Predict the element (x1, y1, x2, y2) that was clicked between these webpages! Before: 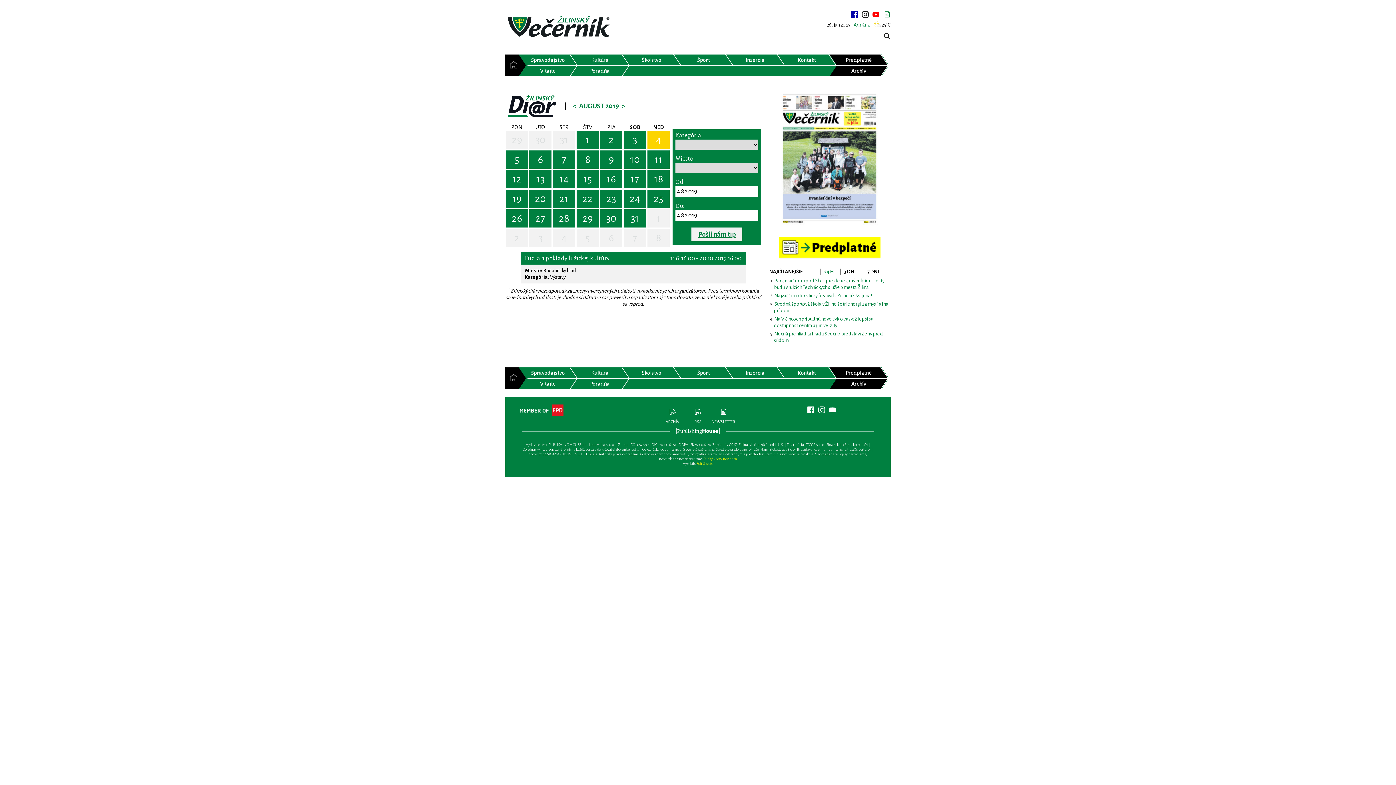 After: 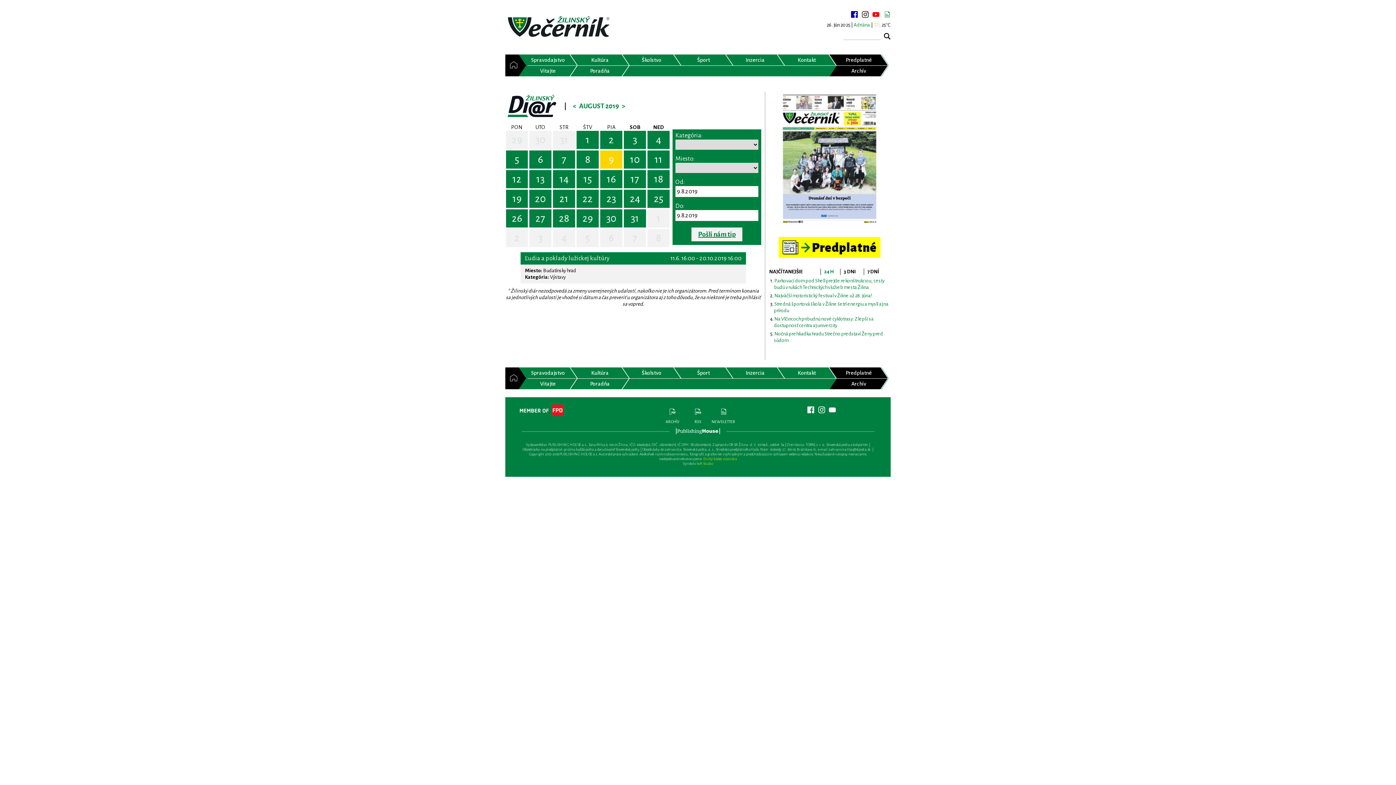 Action: bbox: (600, 176, 622, 194) label: 9